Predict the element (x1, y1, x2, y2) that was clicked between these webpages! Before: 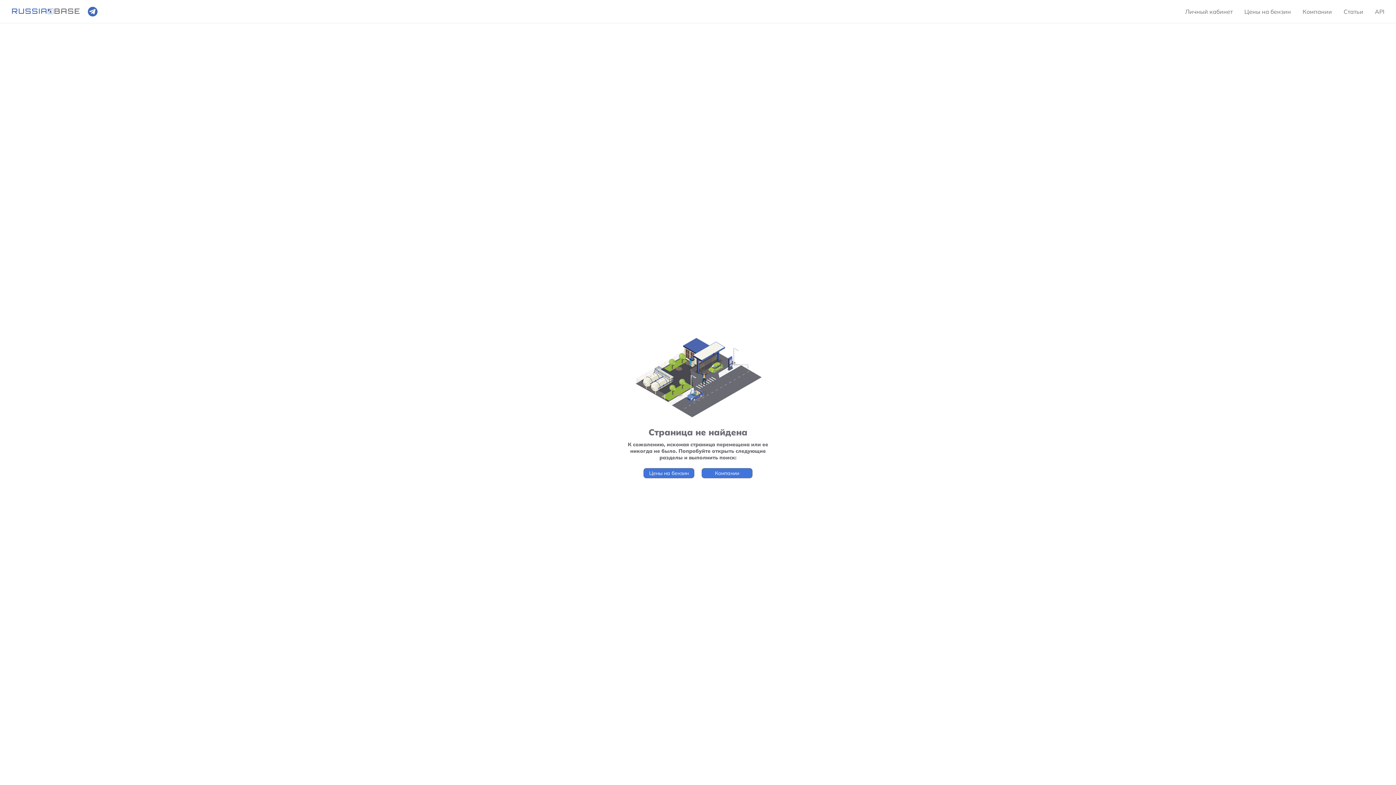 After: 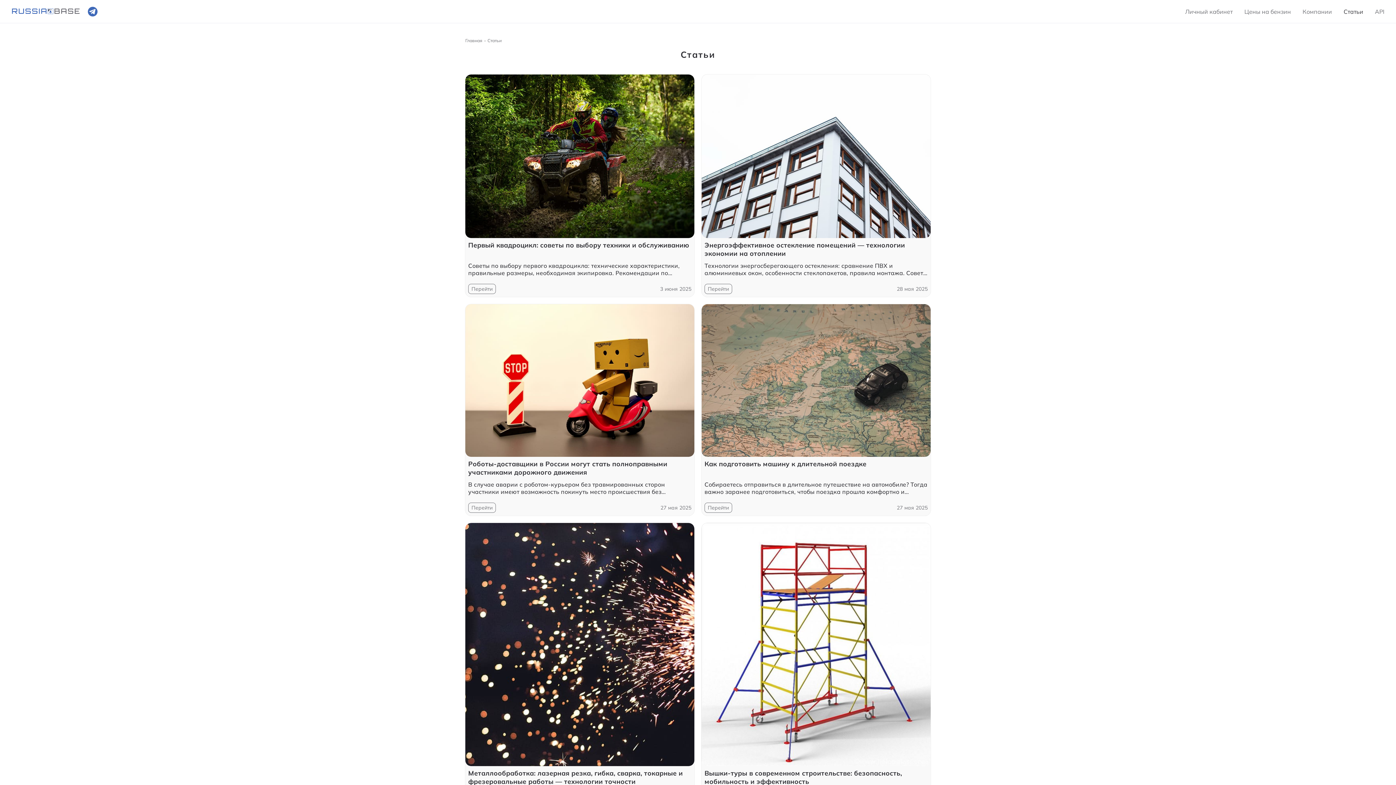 Action: bbox: (1338, 2, 1369, 20) label: Статьи